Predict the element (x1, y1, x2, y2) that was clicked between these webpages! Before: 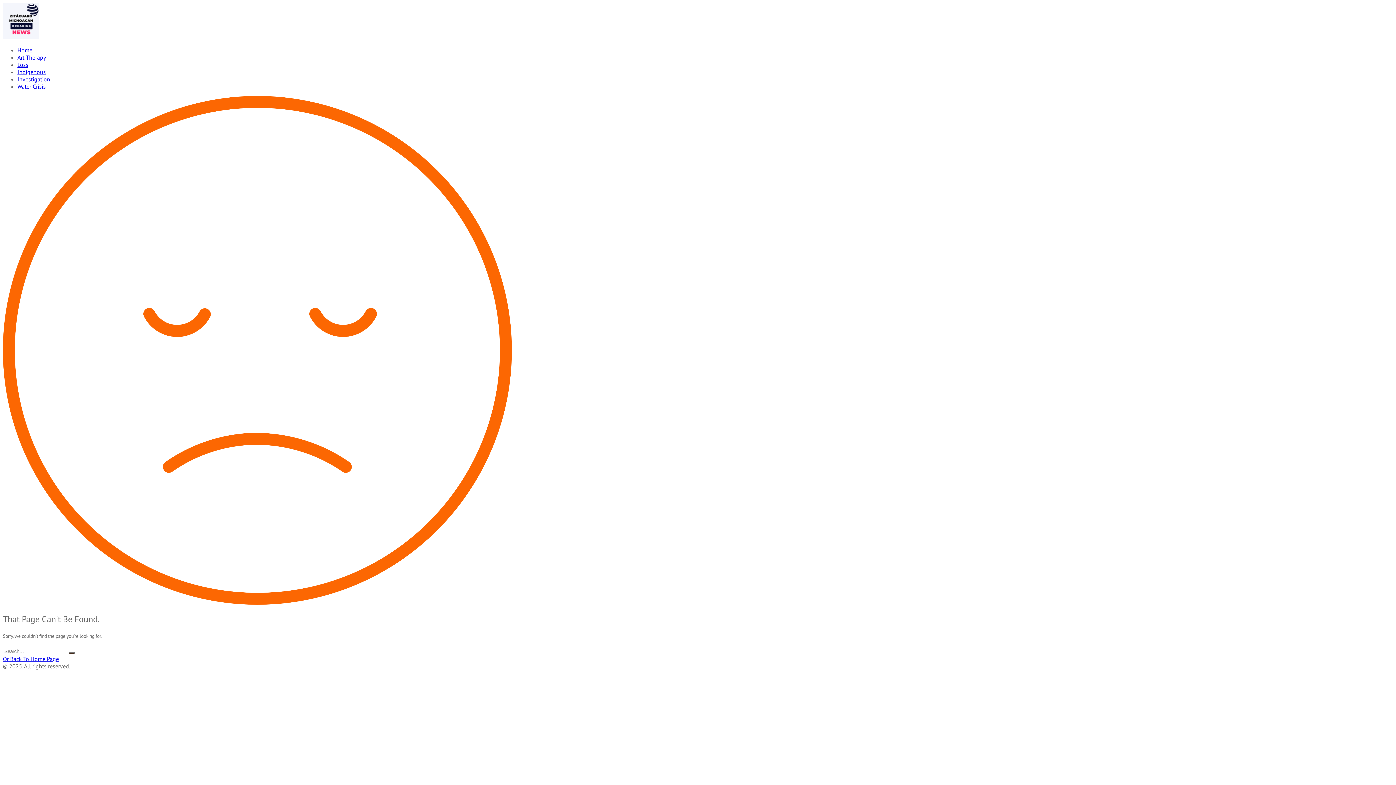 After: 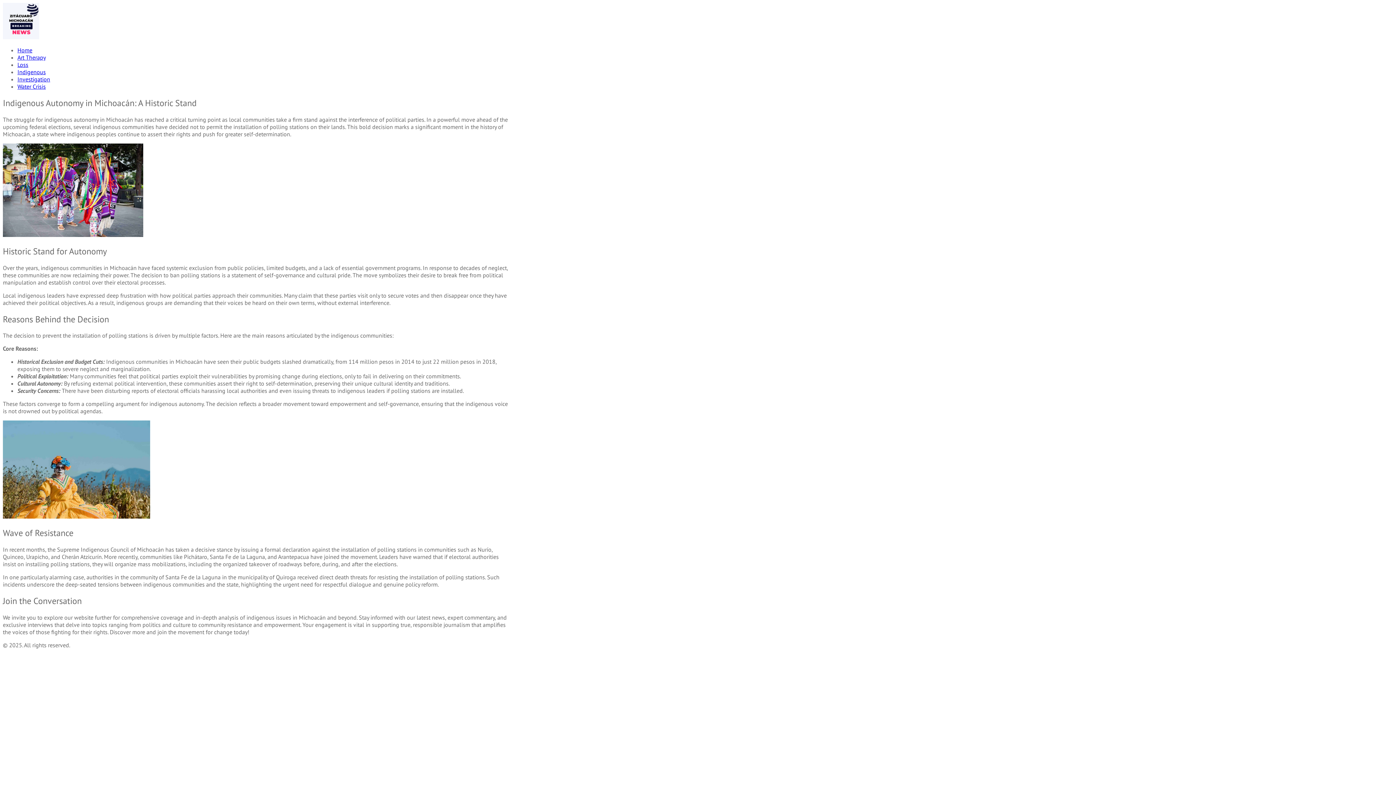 Action: label: Indigenous bbox: (17, 68, 45, 75)